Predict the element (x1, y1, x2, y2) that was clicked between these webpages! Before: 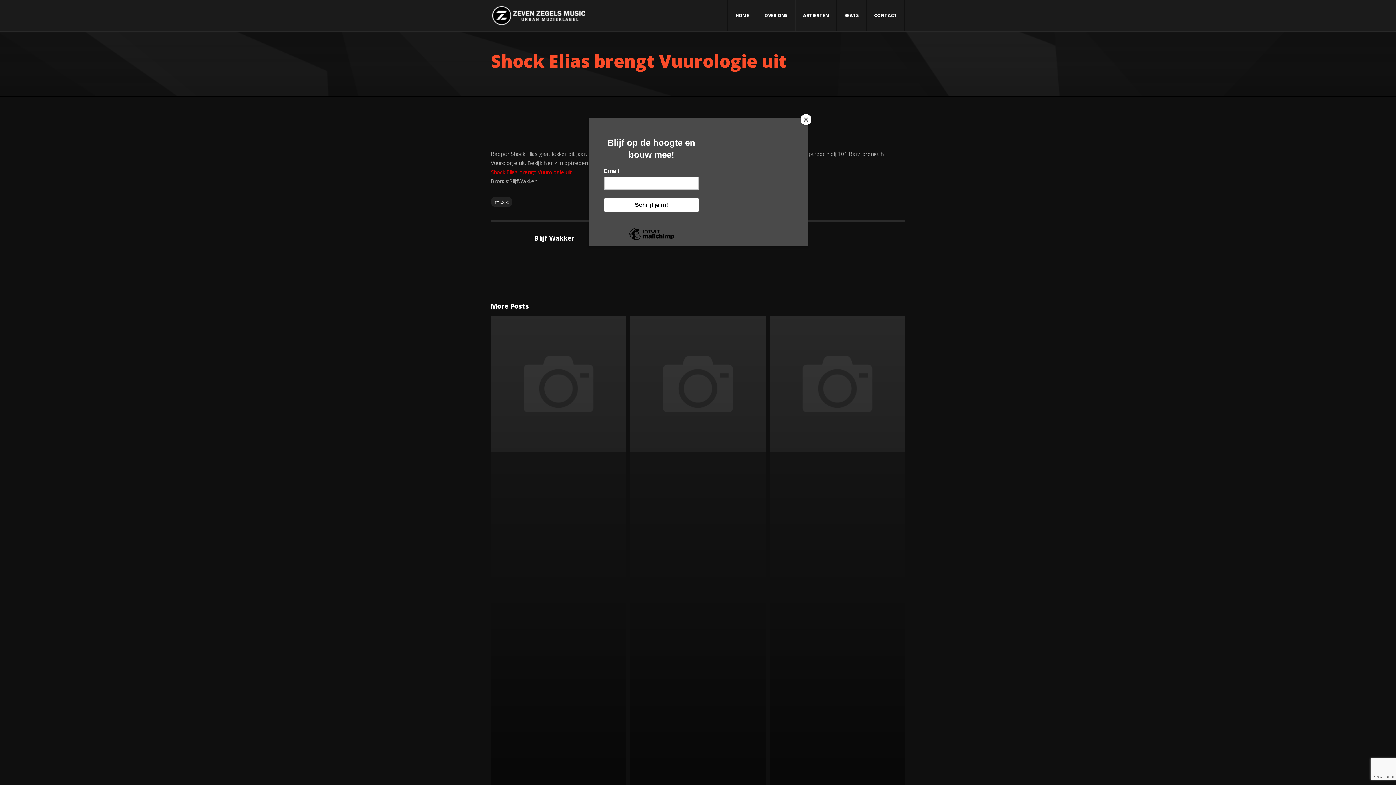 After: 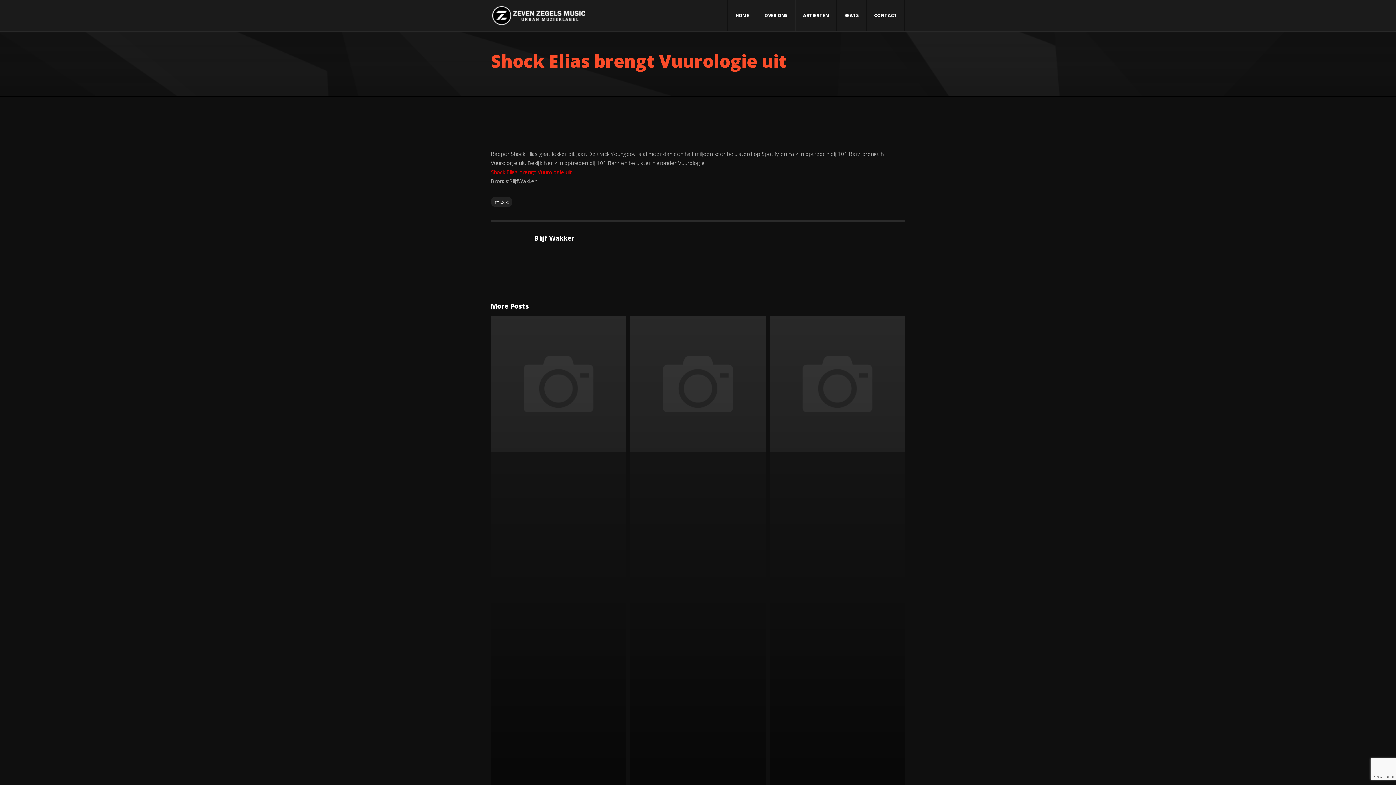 Action: bbox: (800, 114, 811, 125) label: Close